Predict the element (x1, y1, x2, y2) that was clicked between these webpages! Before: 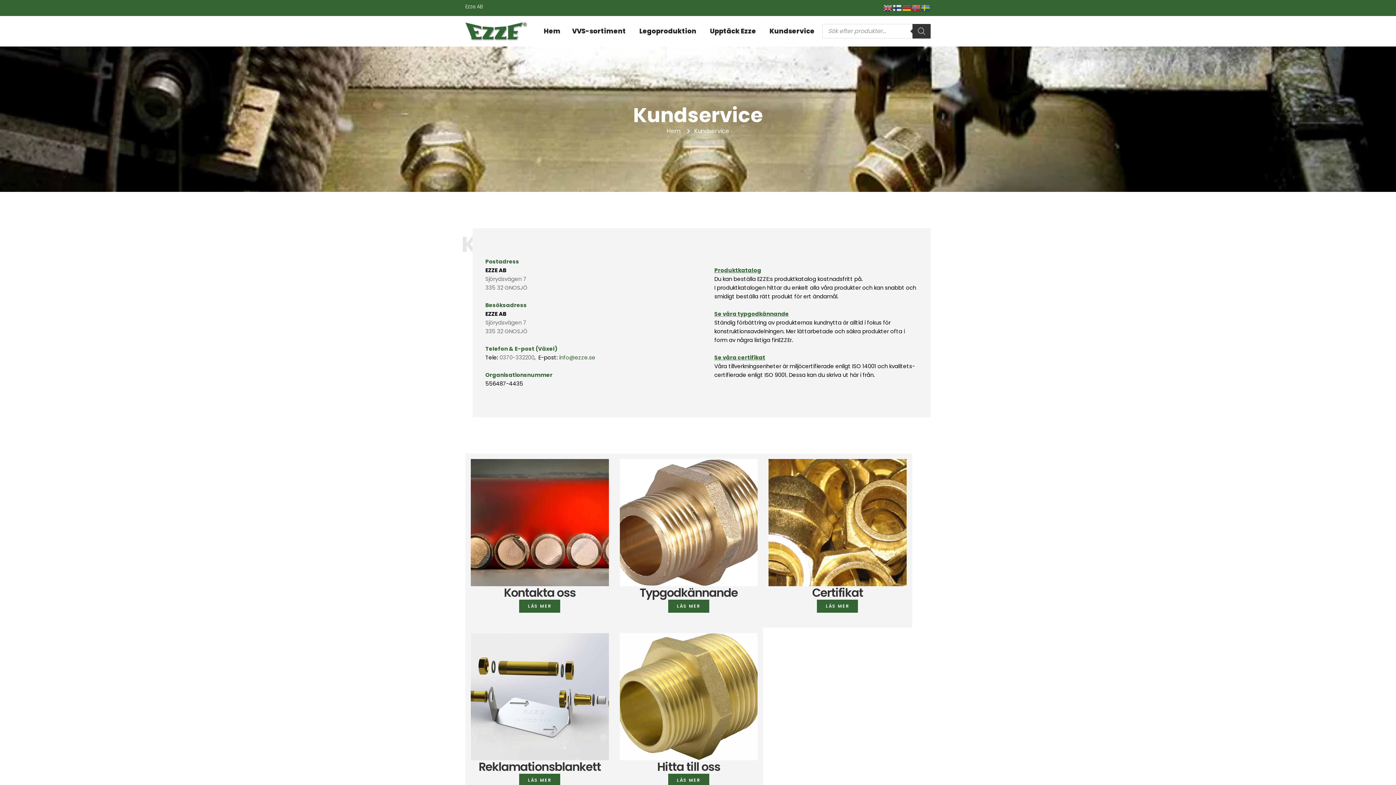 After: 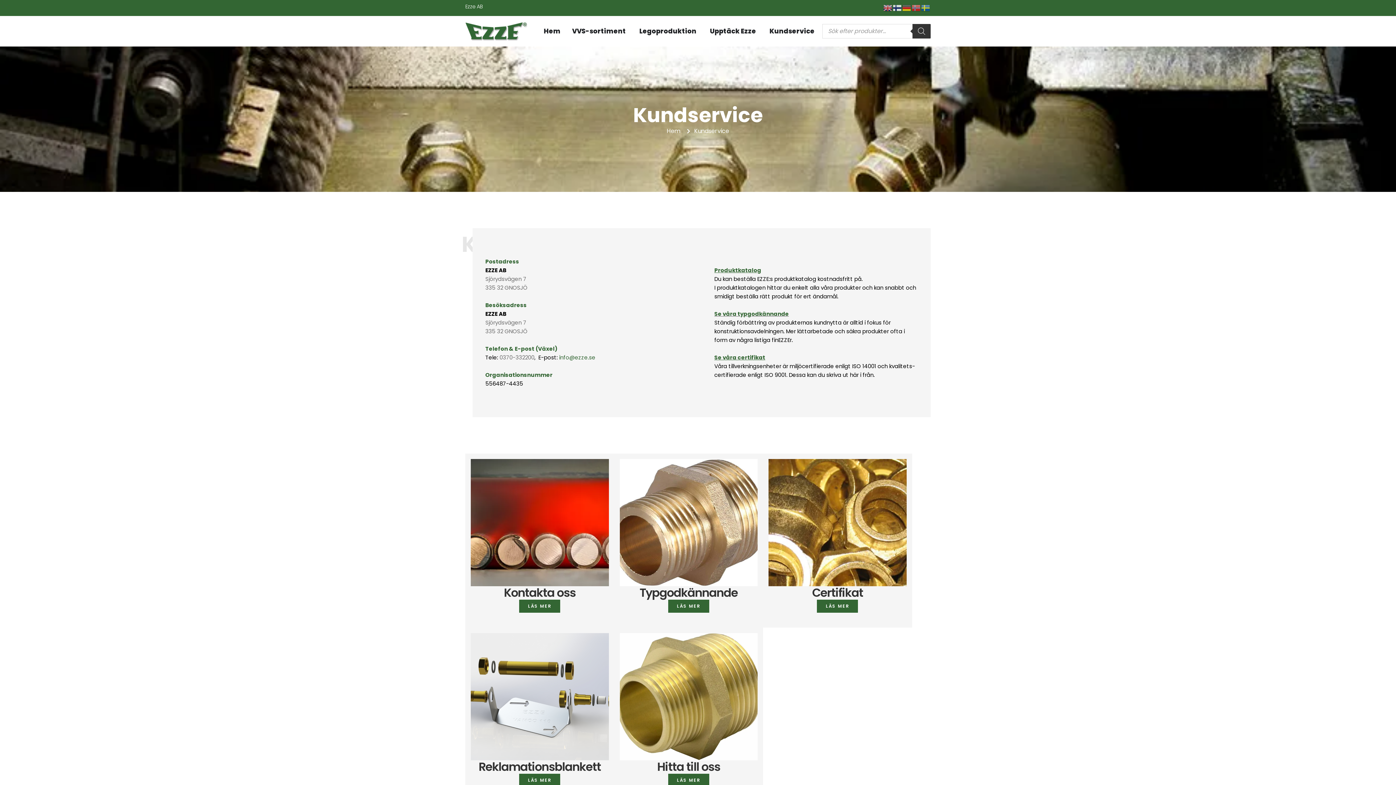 Action: bbox: (485, 318, 526, 326) label: Sjörydsvägen 7